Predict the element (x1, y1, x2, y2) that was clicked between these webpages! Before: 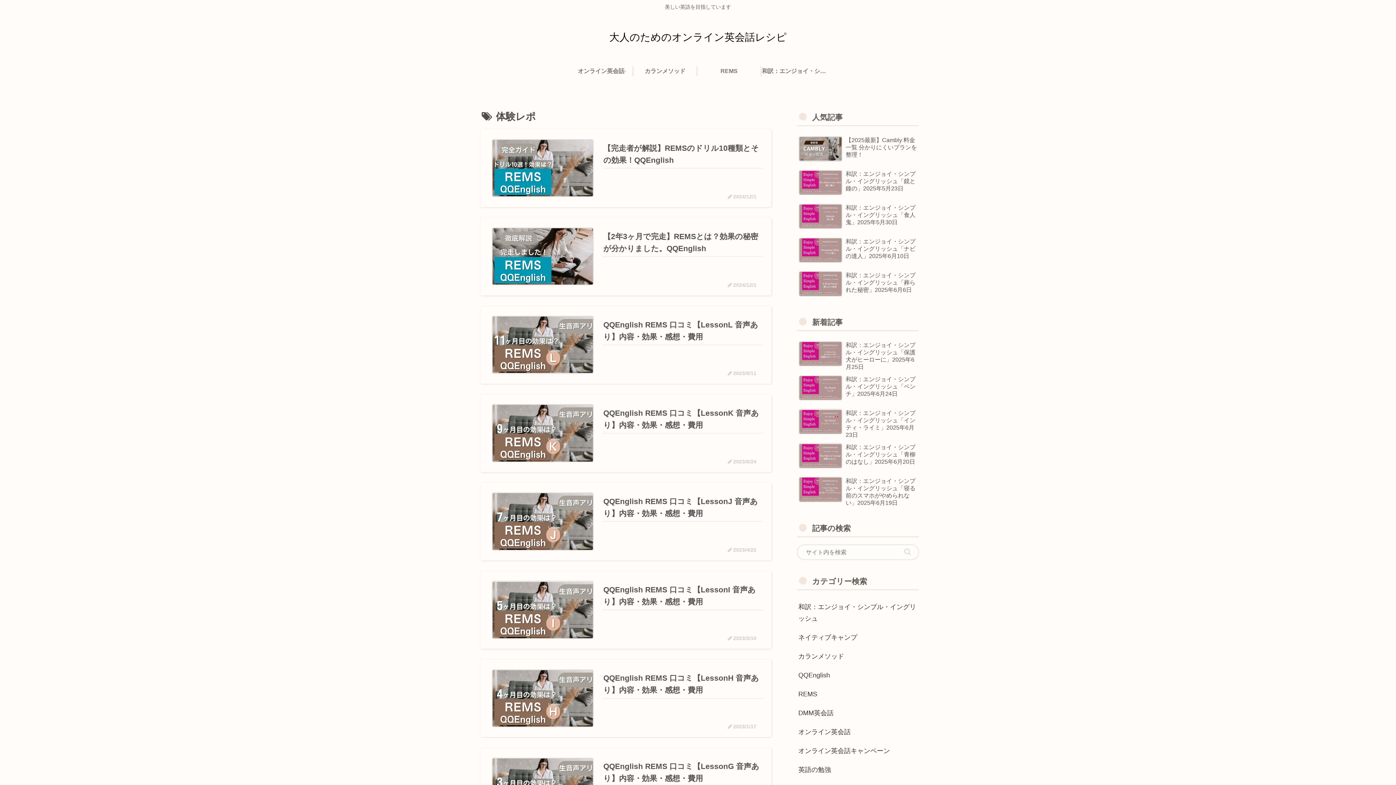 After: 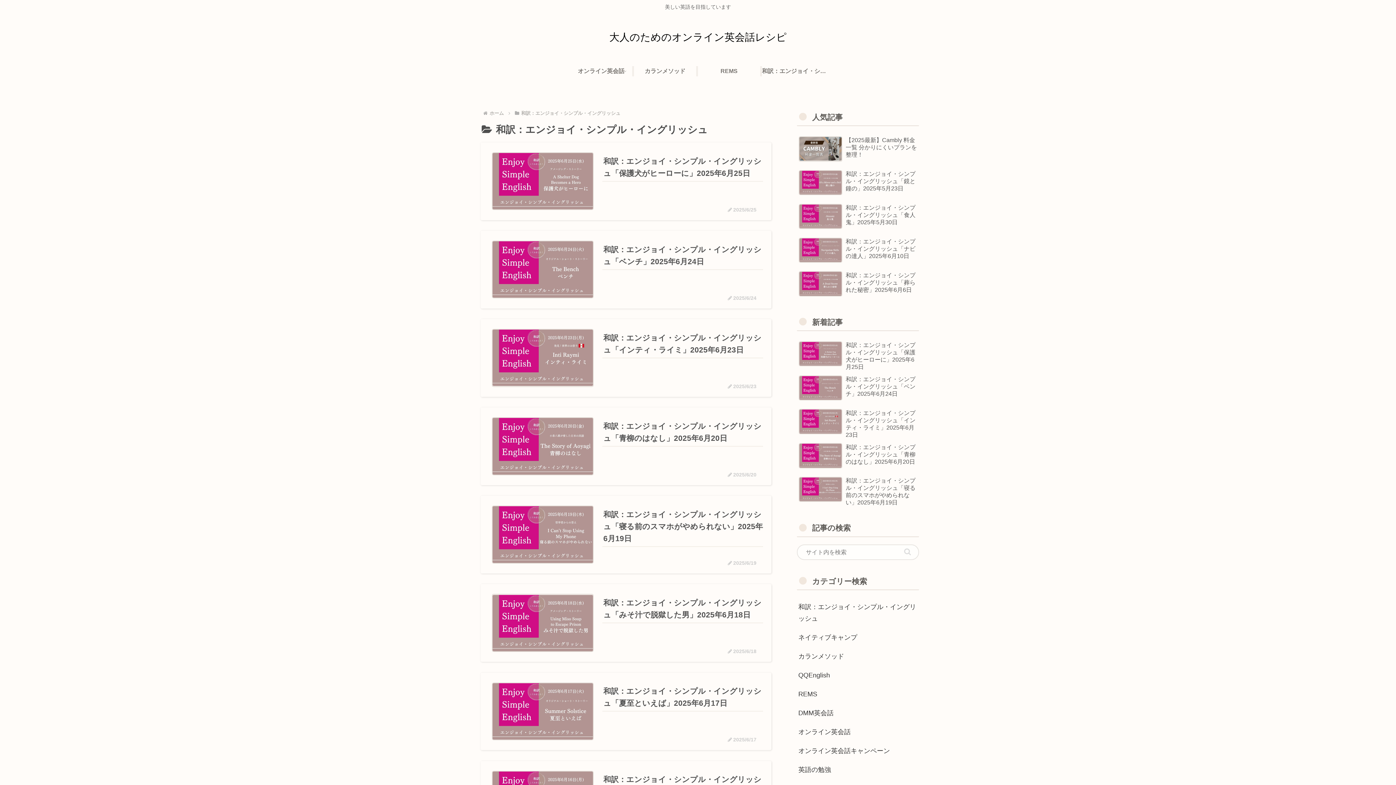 Action: bbox: (762, 60, 826, 82) label: 和訳：エンジョイ・シンプル・イングリッシュ